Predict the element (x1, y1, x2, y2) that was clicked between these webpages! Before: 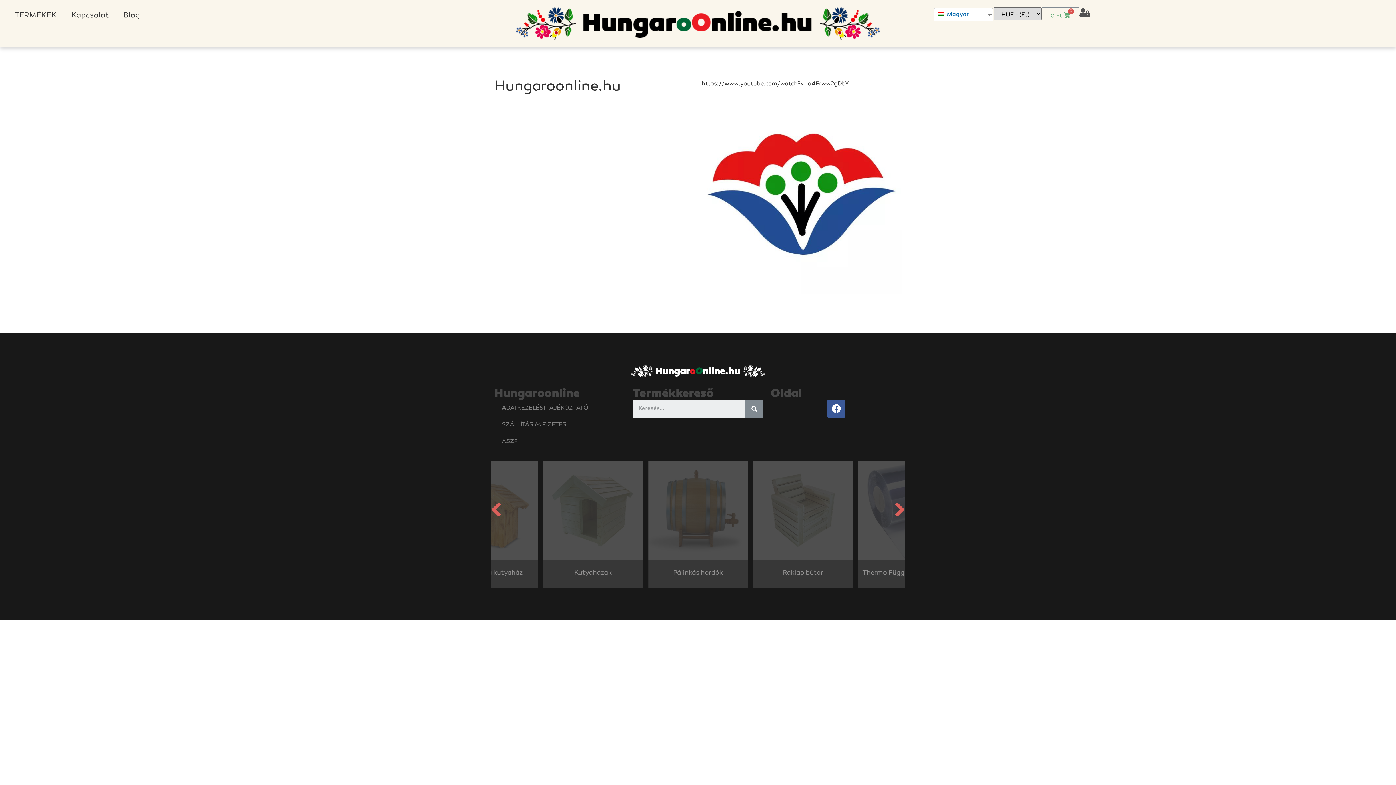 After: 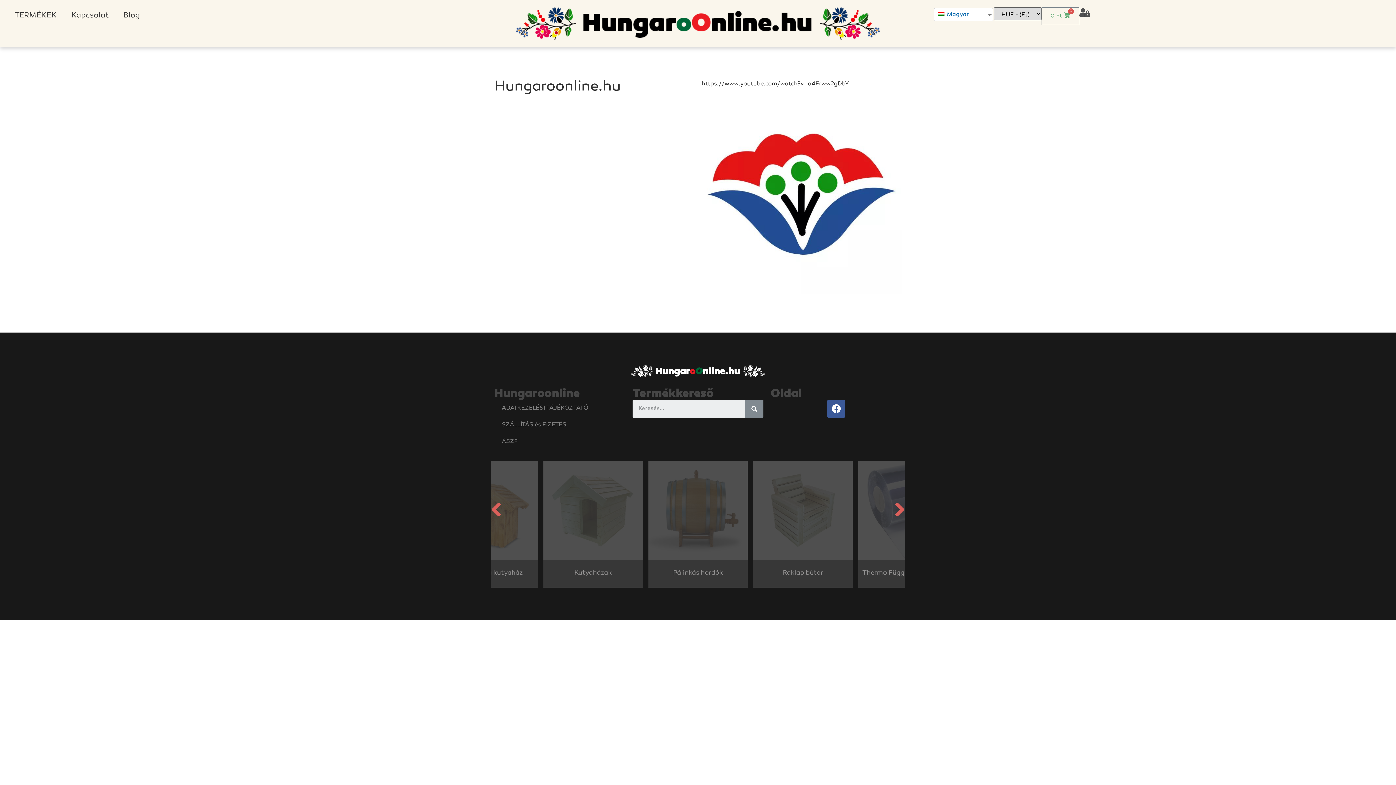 Action: label: Next slide bbox: (894, 504, 905, 515)